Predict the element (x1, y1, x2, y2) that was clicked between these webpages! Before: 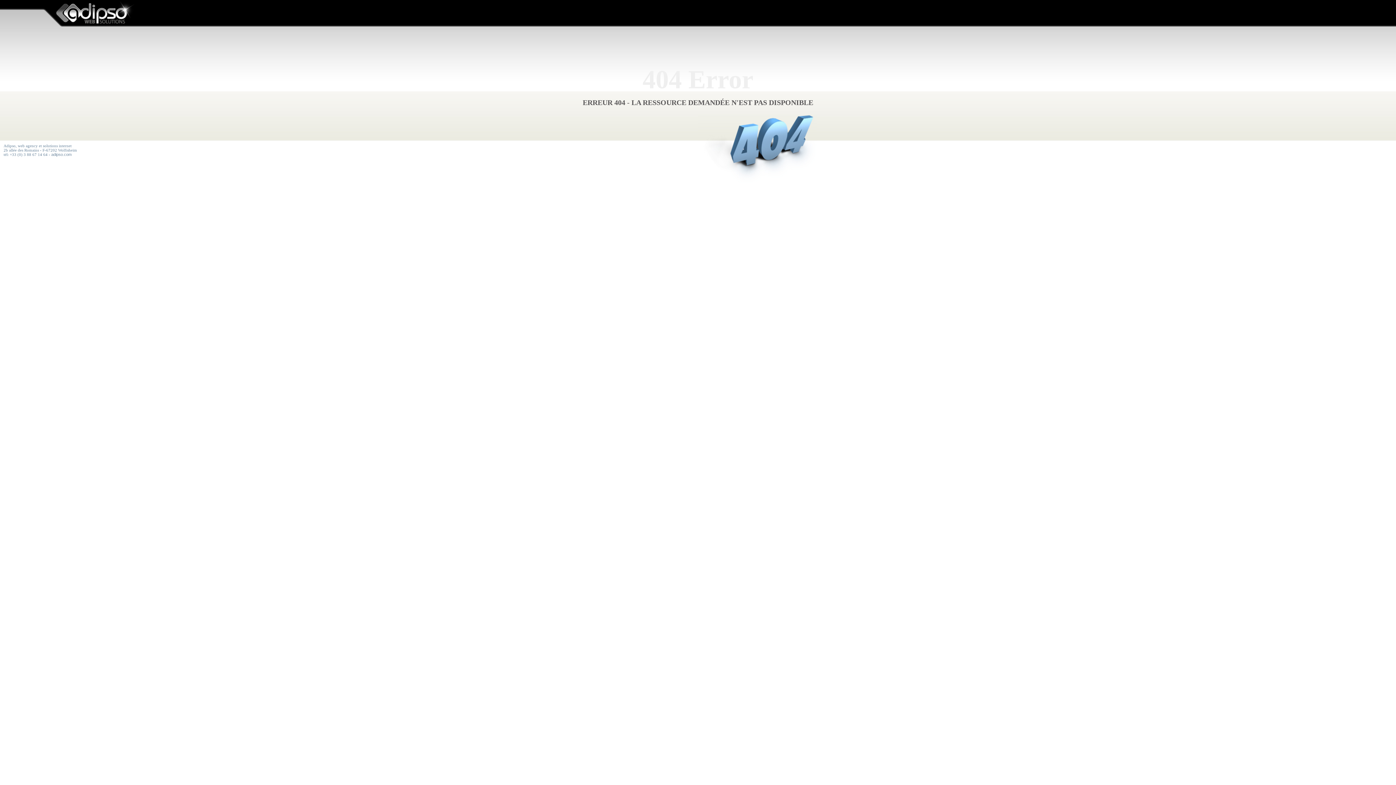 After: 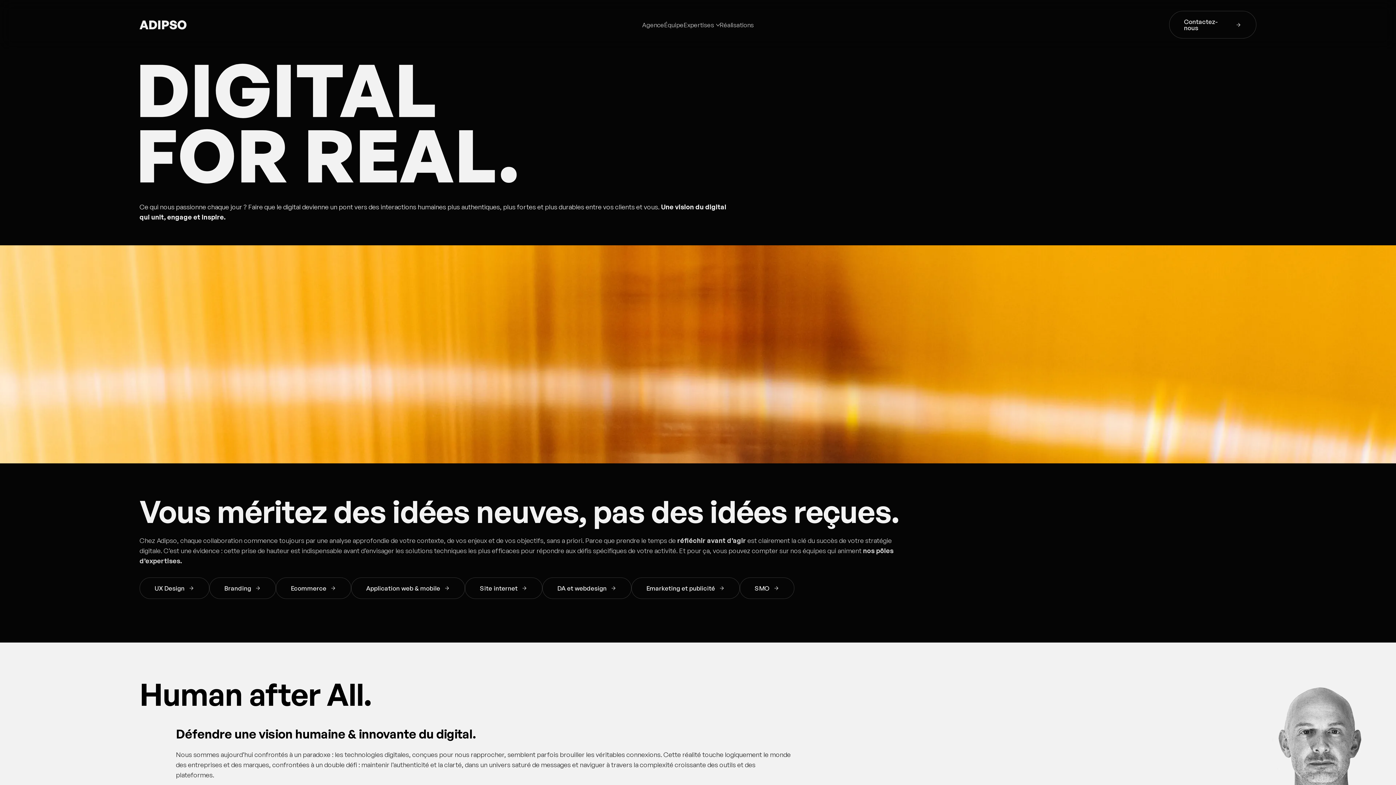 Action: bbox: (51, 152, 71, 156) label: adipso.com